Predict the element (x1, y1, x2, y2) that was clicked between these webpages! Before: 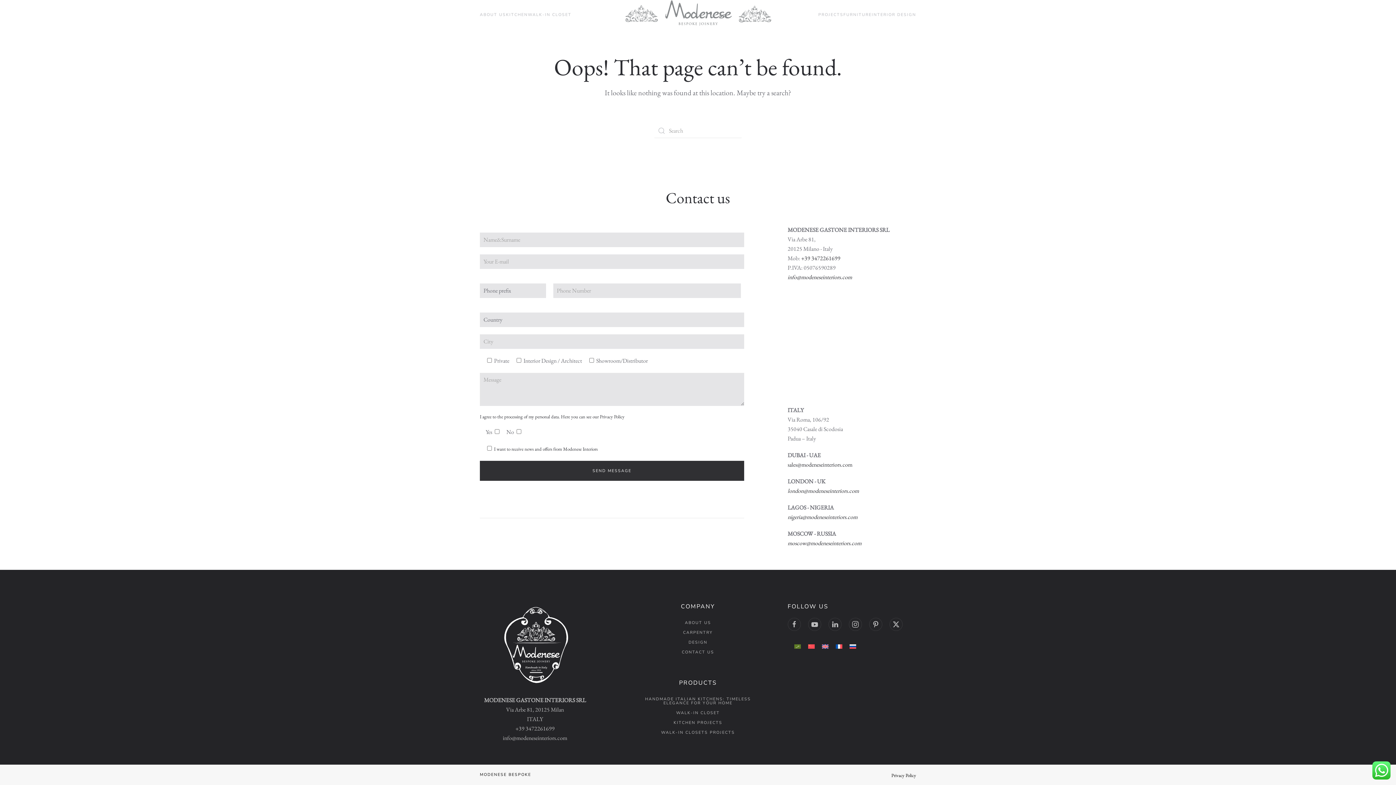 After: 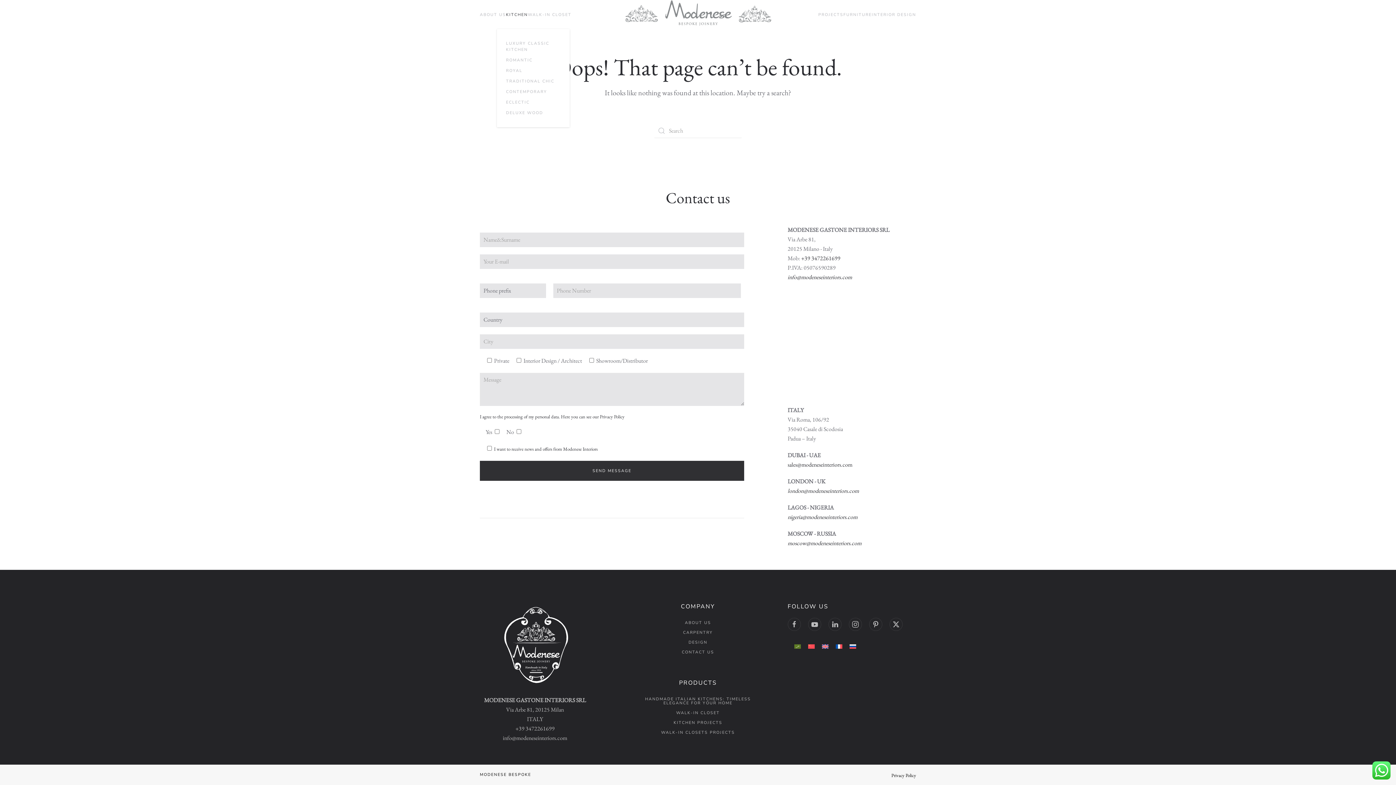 Action: label: KITCHEN bbox: (506, 0, 528, 29)